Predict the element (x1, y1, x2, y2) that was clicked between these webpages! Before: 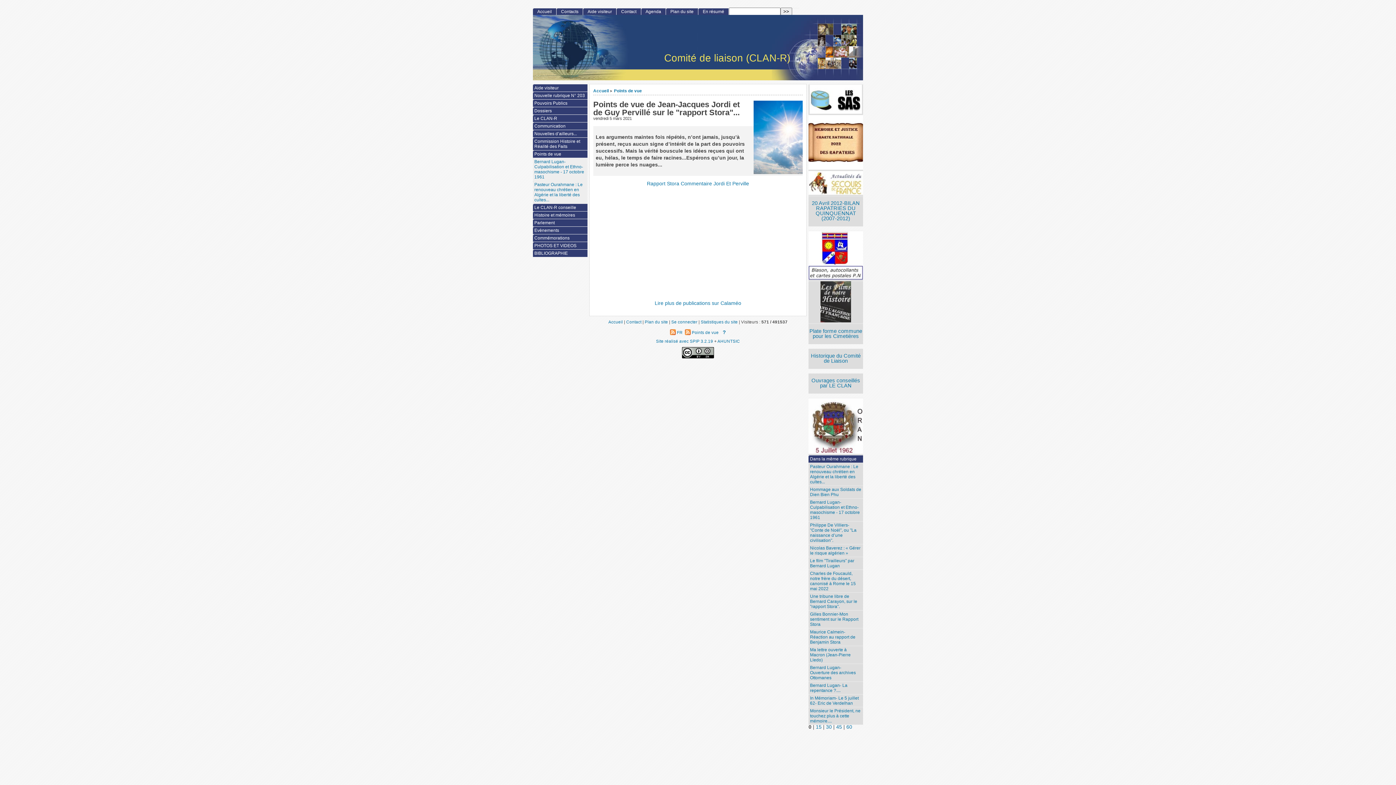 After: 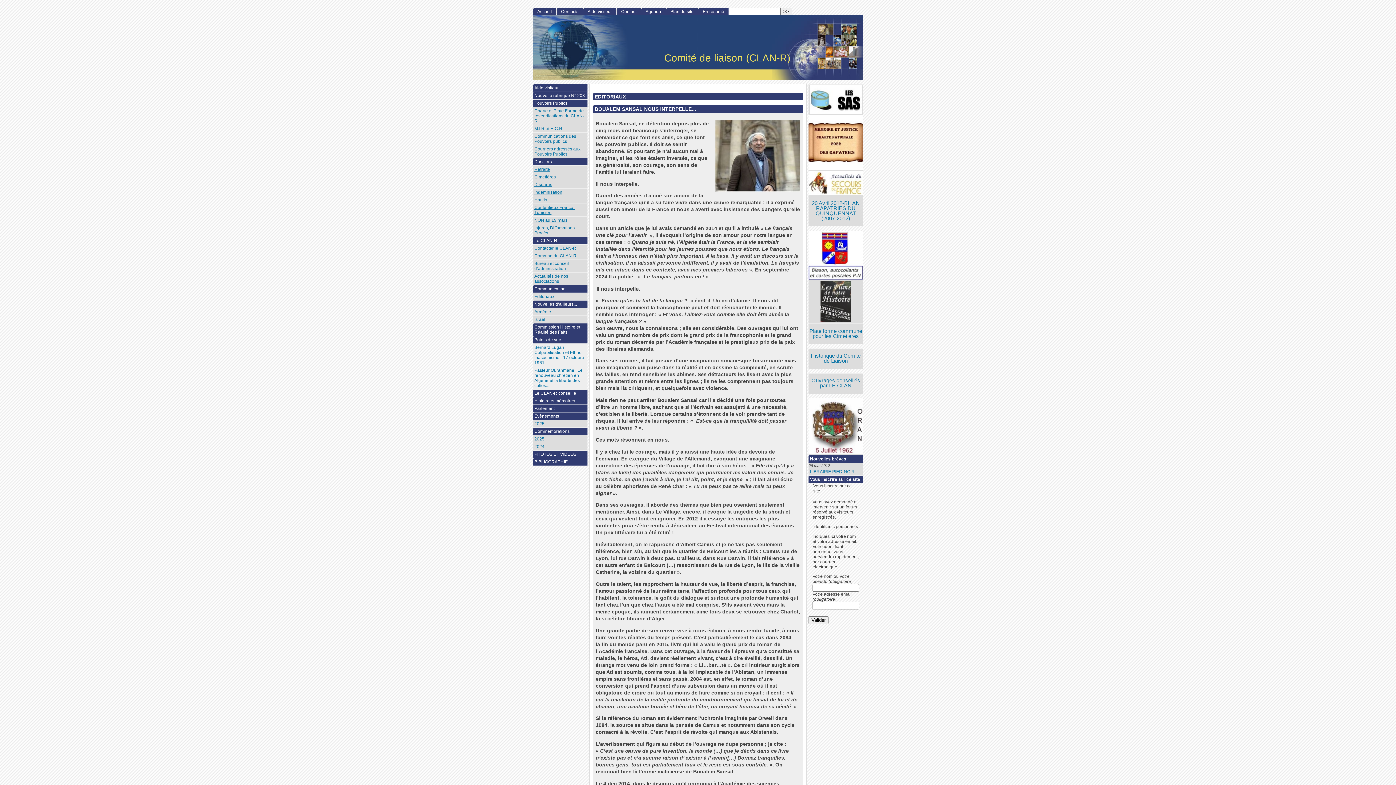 Action: bbox: (533, 8, 556, 15) label: Accueil